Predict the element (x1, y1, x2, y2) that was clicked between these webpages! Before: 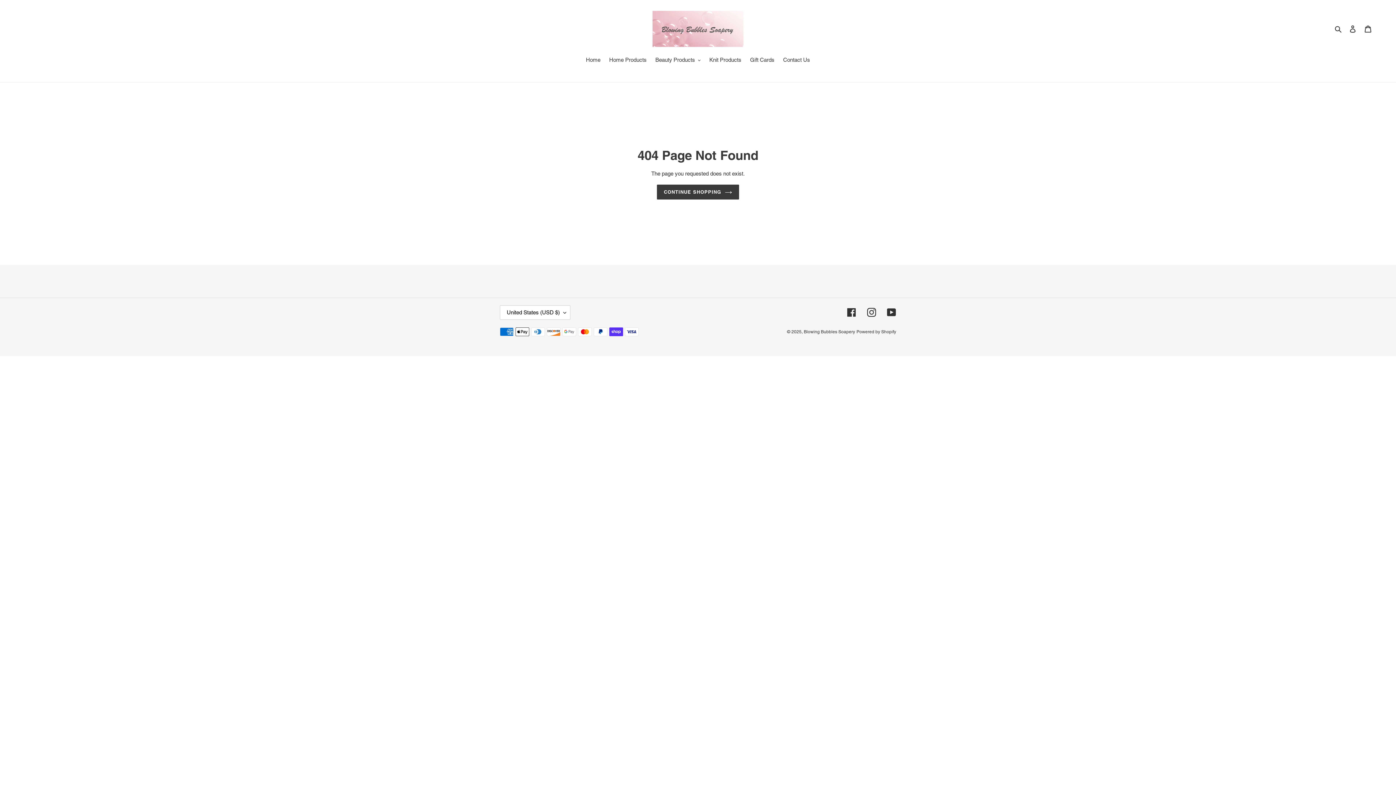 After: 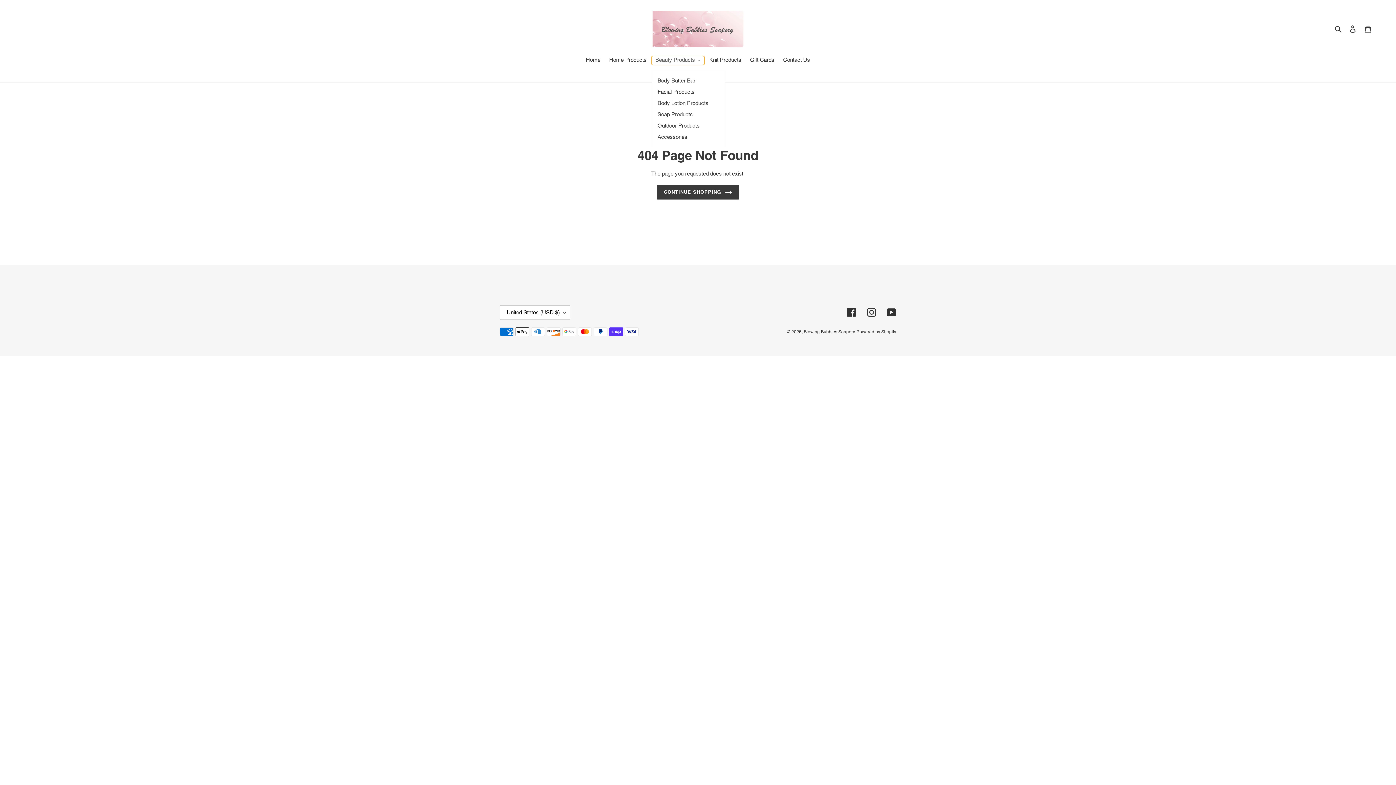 Action: label: Beauty Products bbox: (651, 56, 704, 65)